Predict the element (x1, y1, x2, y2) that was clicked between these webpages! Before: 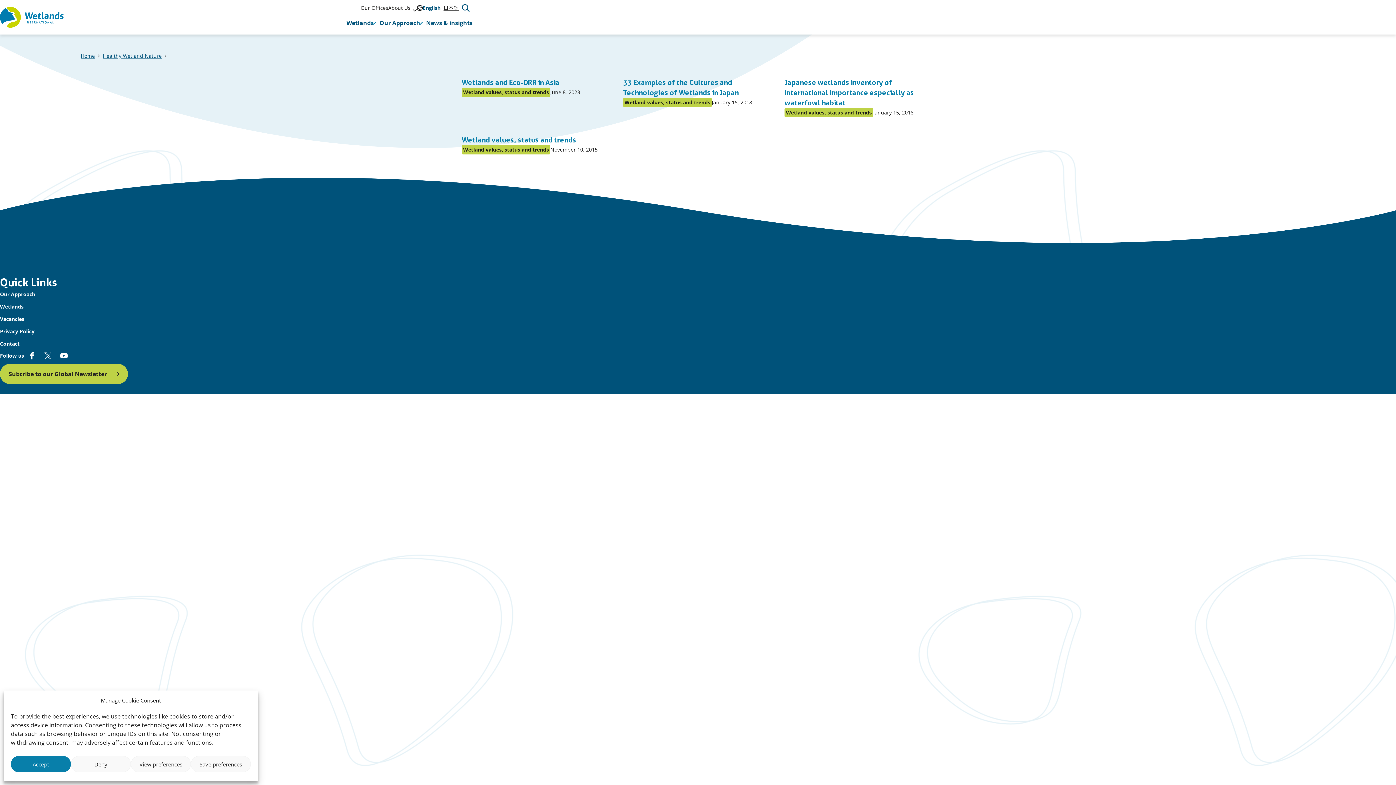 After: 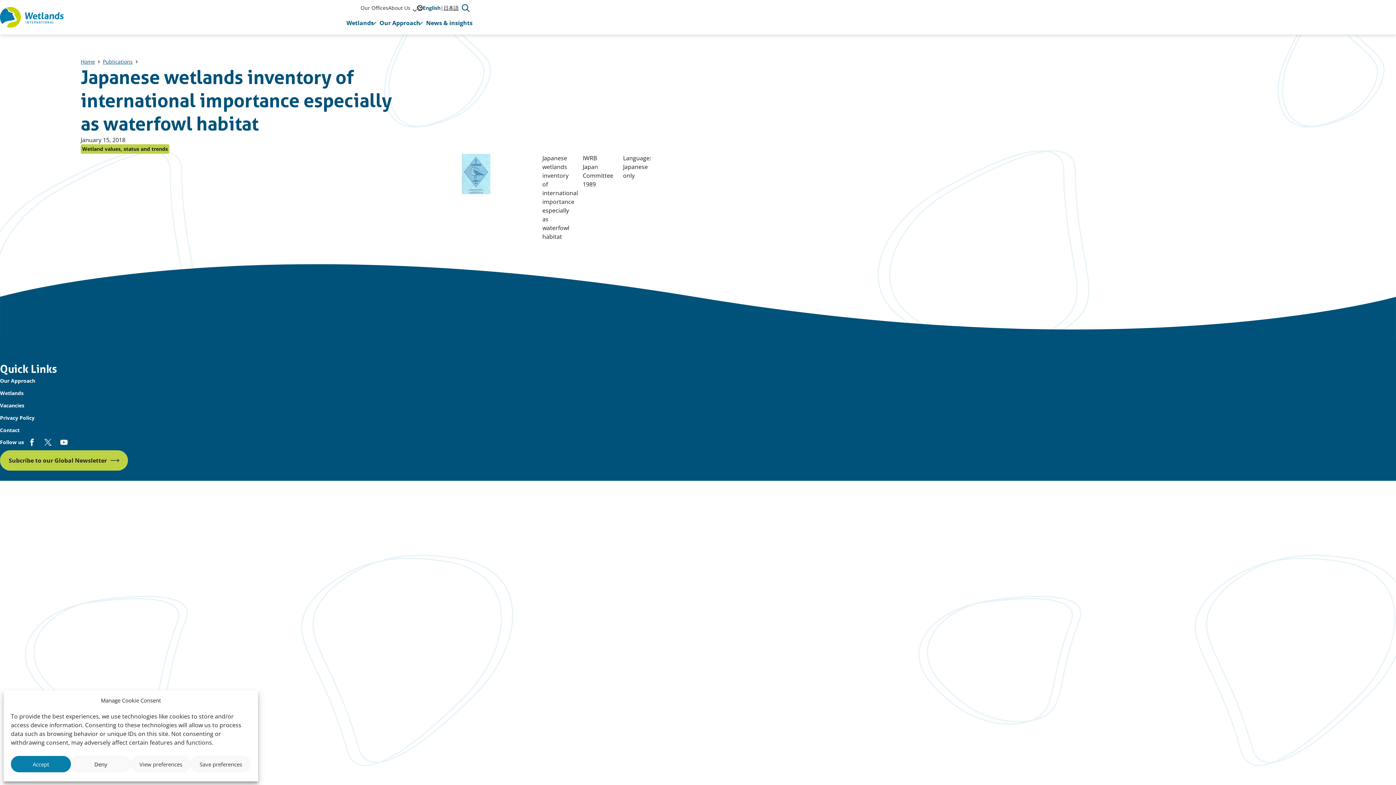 Action: label: Japanese wetlands inventory of international importance especially as waterfowl habitat bbox: (784, 78, 914, 107)